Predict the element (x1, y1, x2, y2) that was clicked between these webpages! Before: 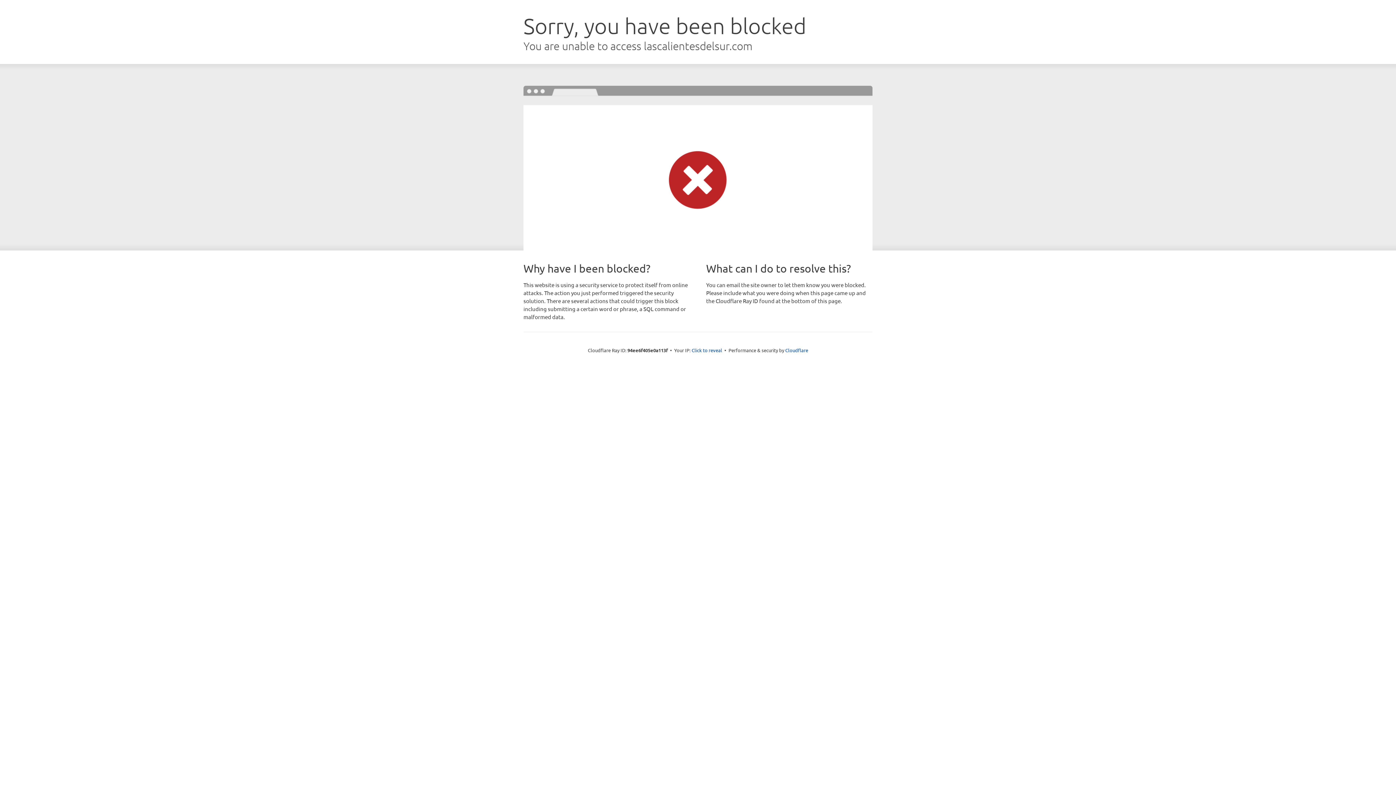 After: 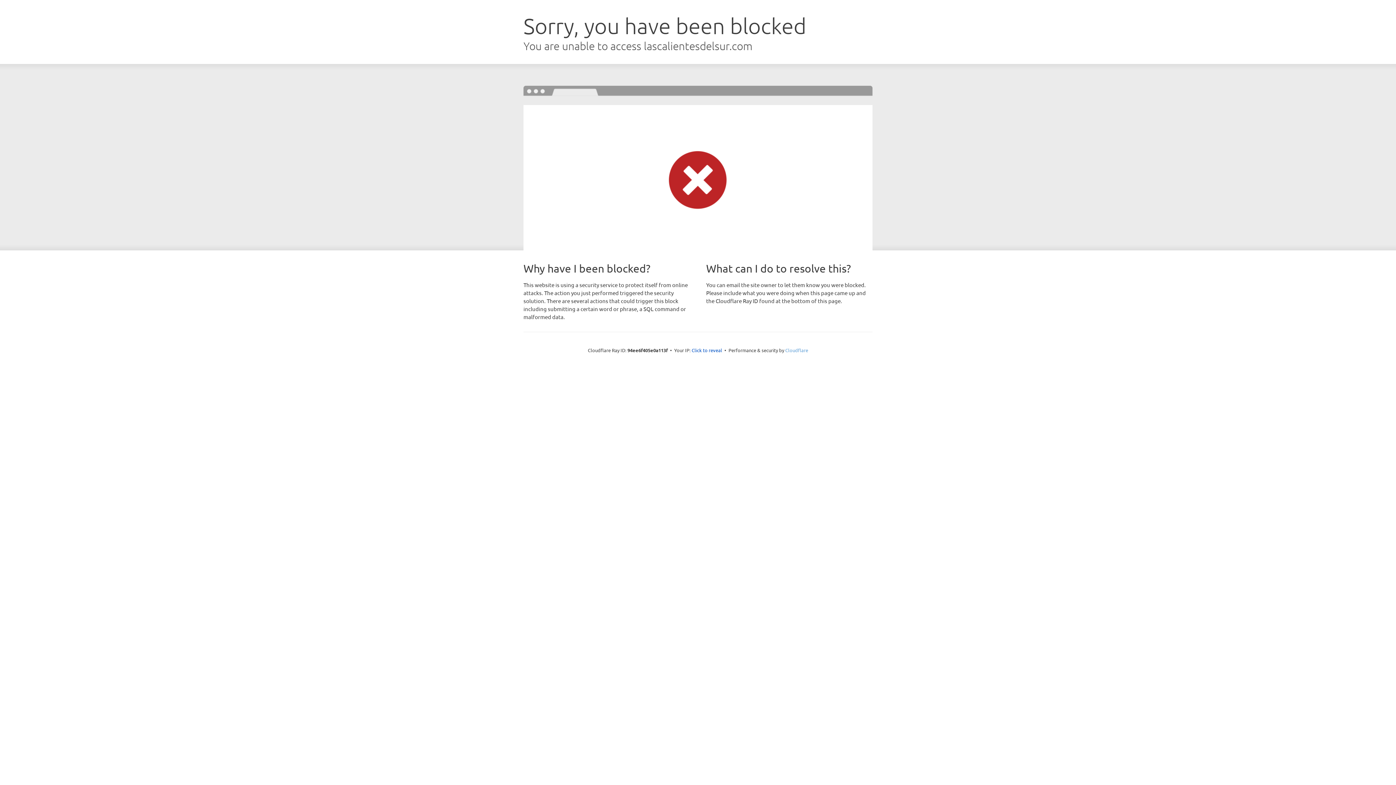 Action: bbox: (785, 347, 808, 353) label: Cloudflare